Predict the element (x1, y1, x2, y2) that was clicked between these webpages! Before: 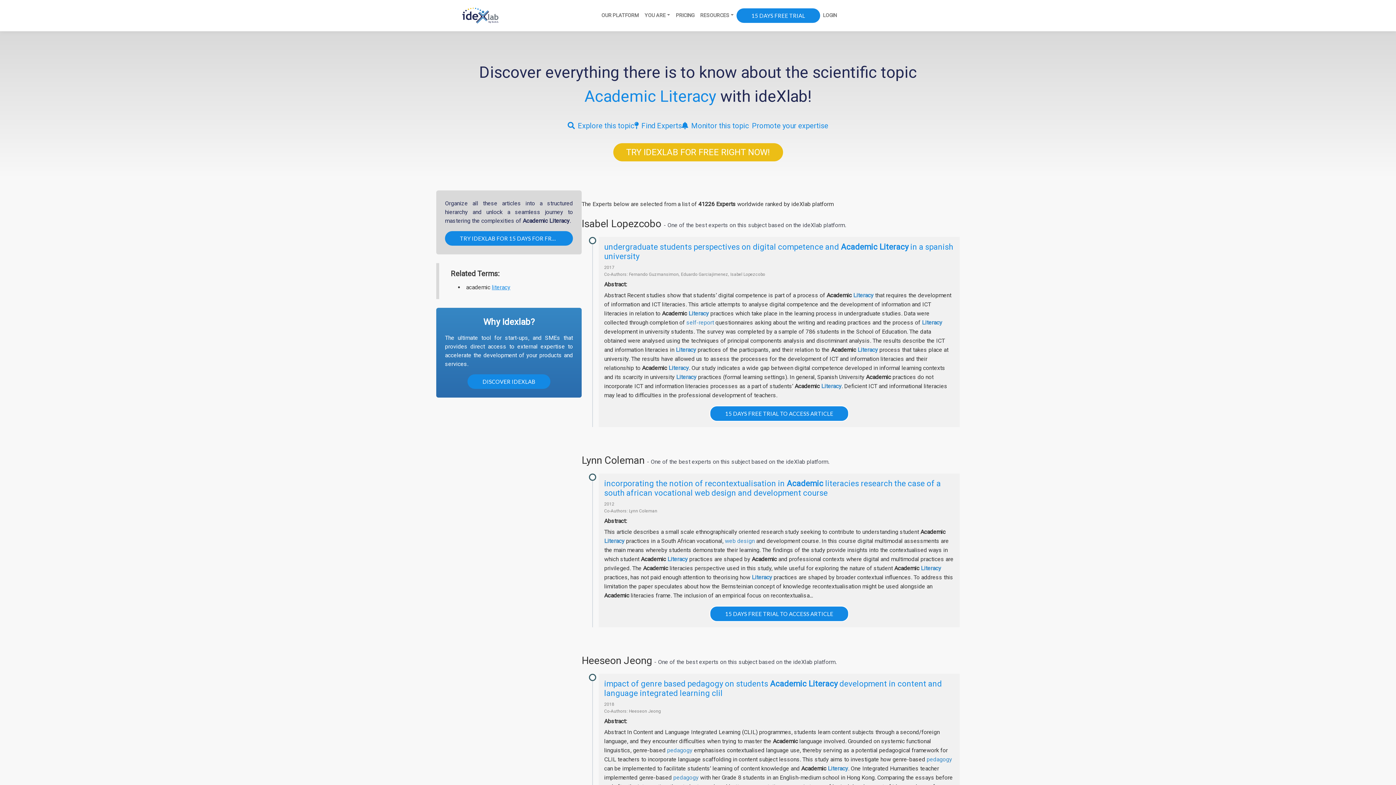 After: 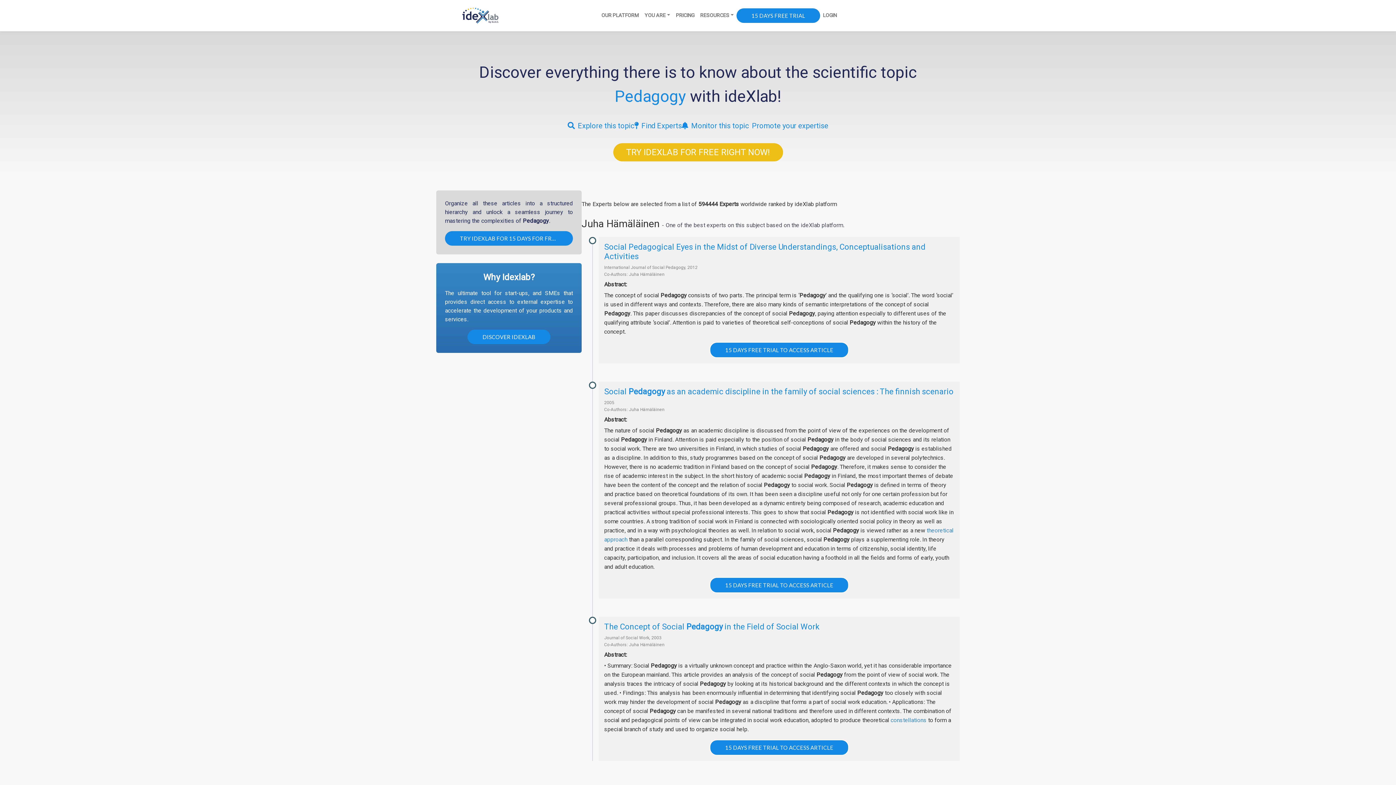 Action: label: pedagogy bbox: (673, 774, 698, 781)